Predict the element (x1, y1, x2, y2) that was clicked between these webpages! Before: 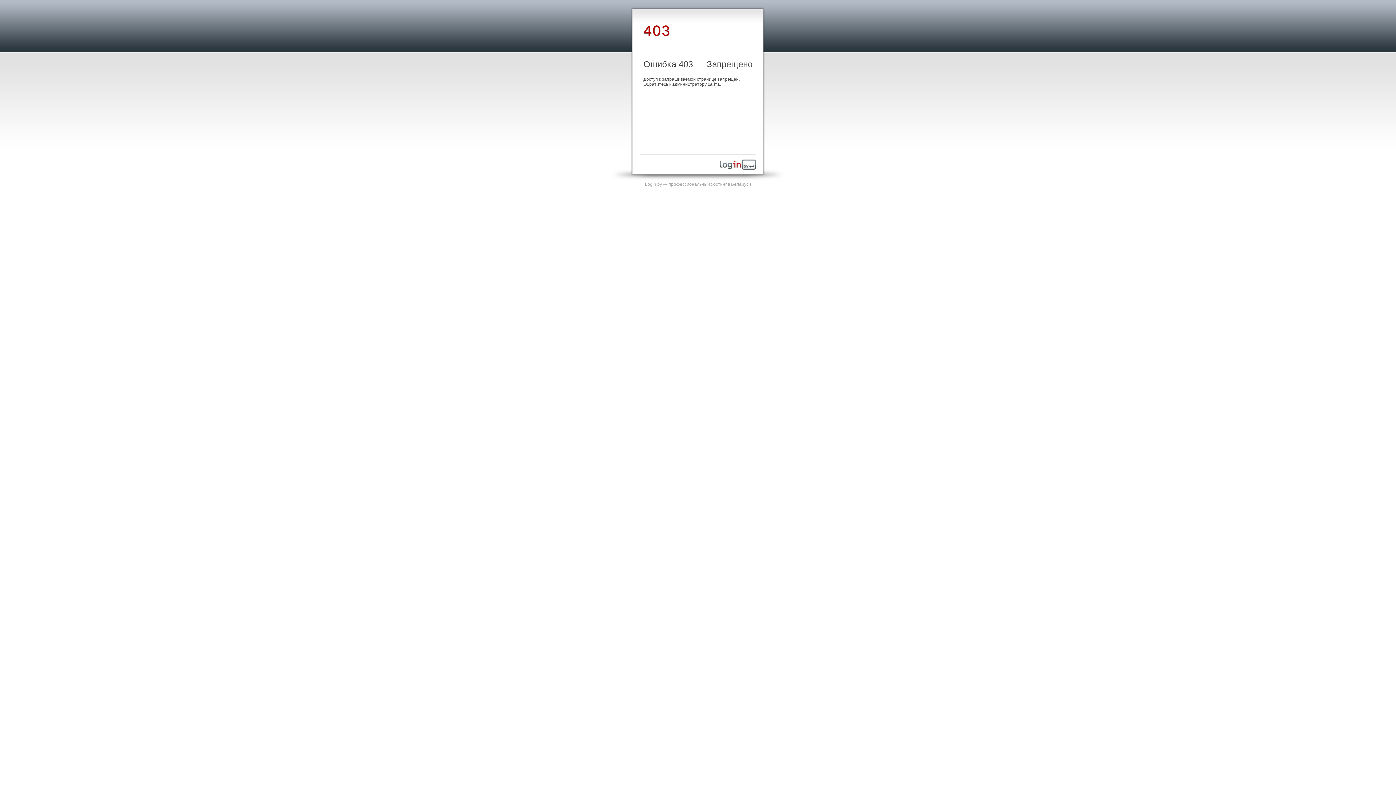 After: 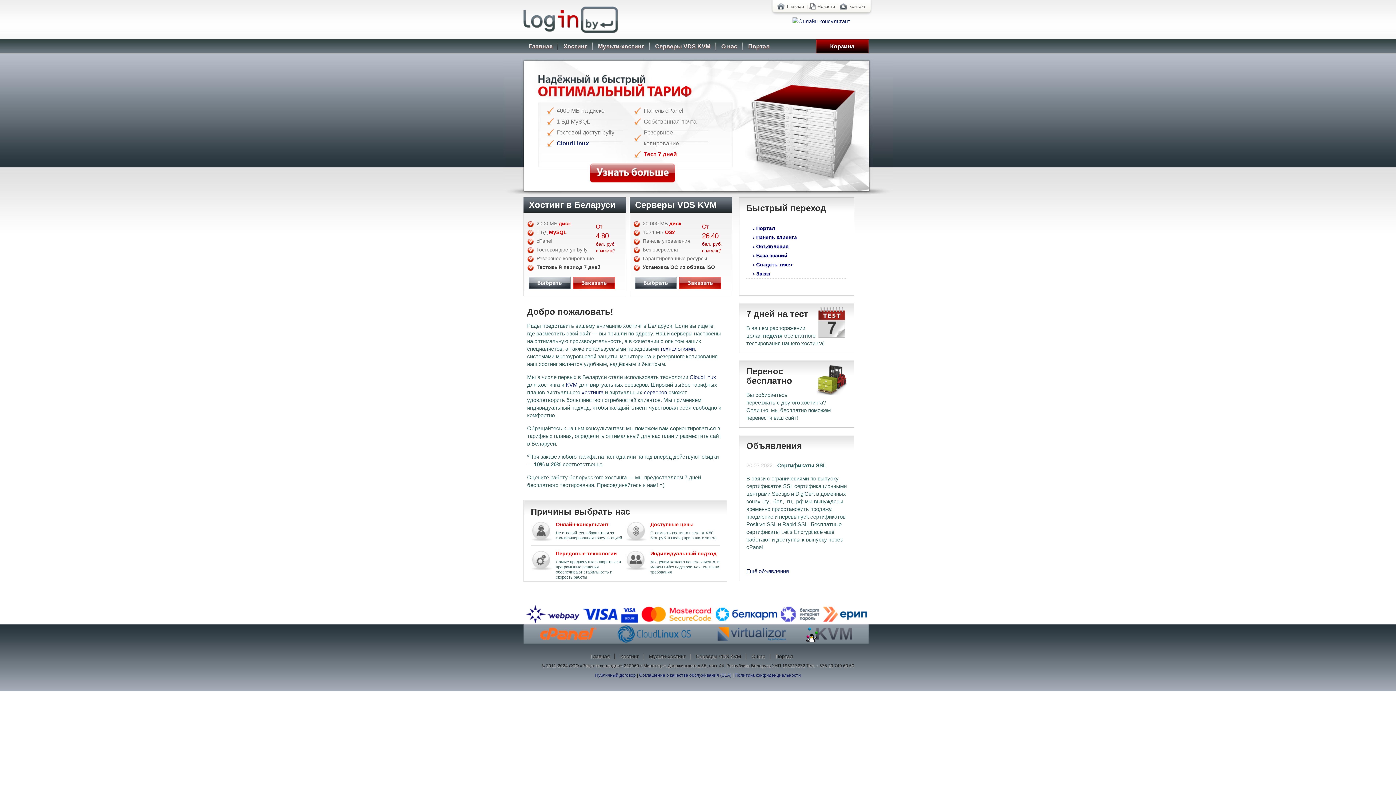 Action: bbox: (720, 165, 756, 170)